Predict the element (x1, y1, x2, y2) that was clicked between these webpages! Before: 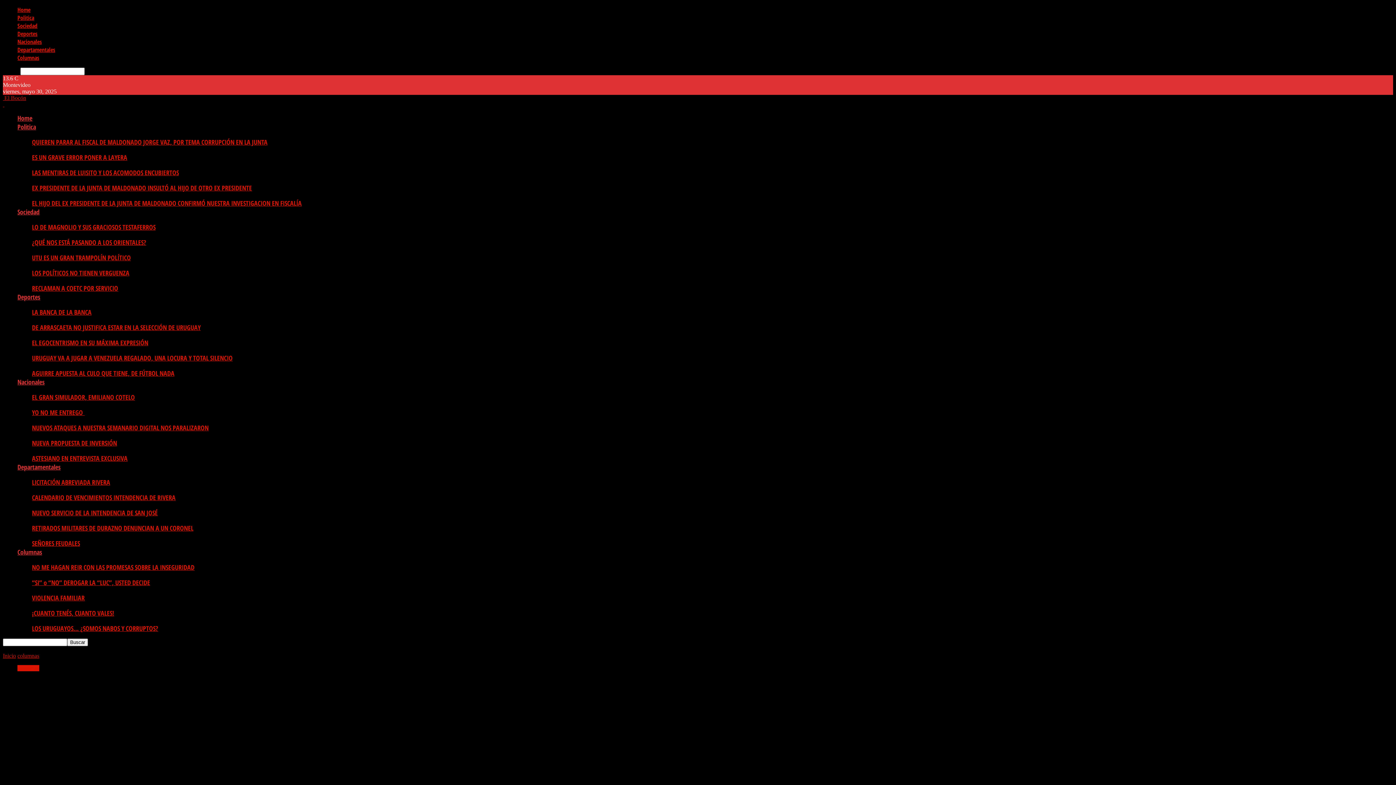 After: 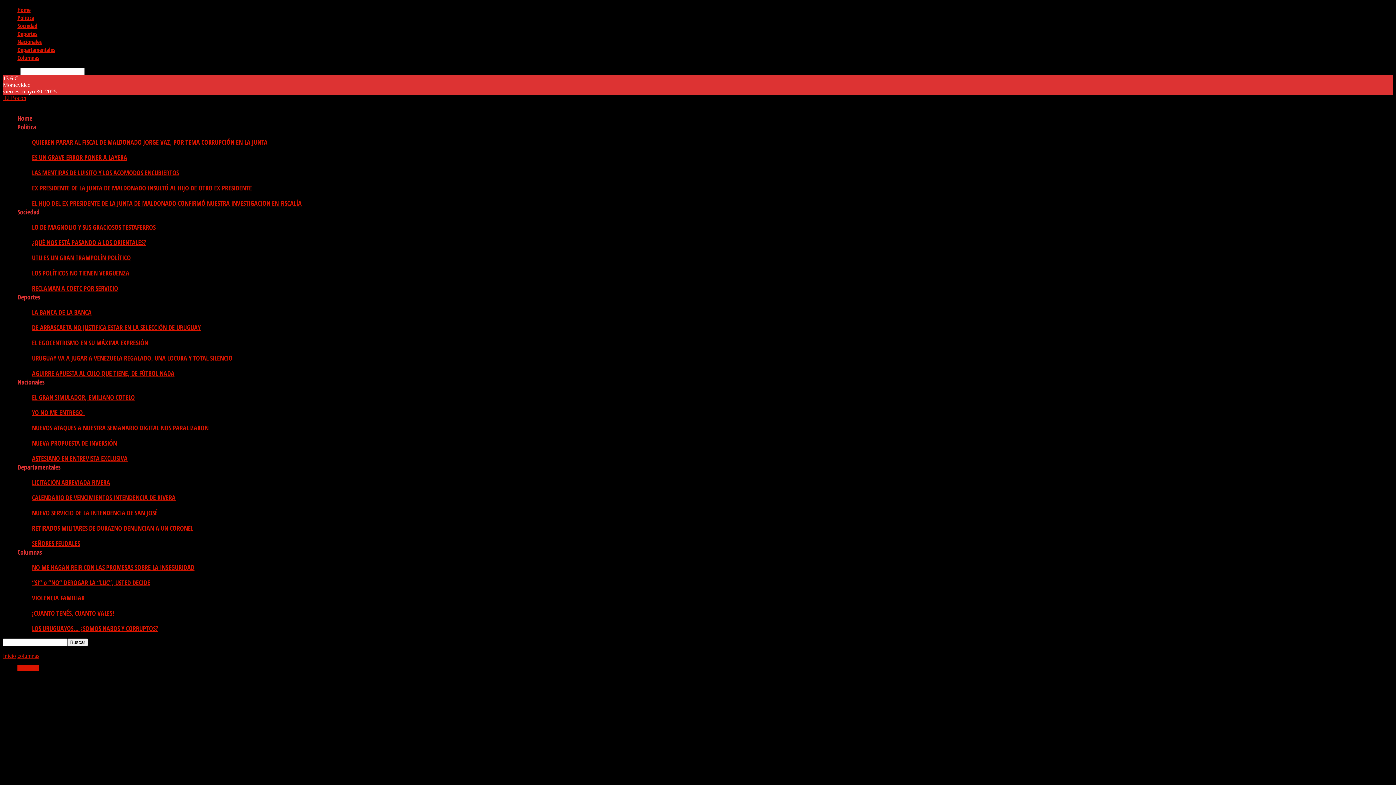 Action: label: Columnas bbox: (17, 548, 42, 556)